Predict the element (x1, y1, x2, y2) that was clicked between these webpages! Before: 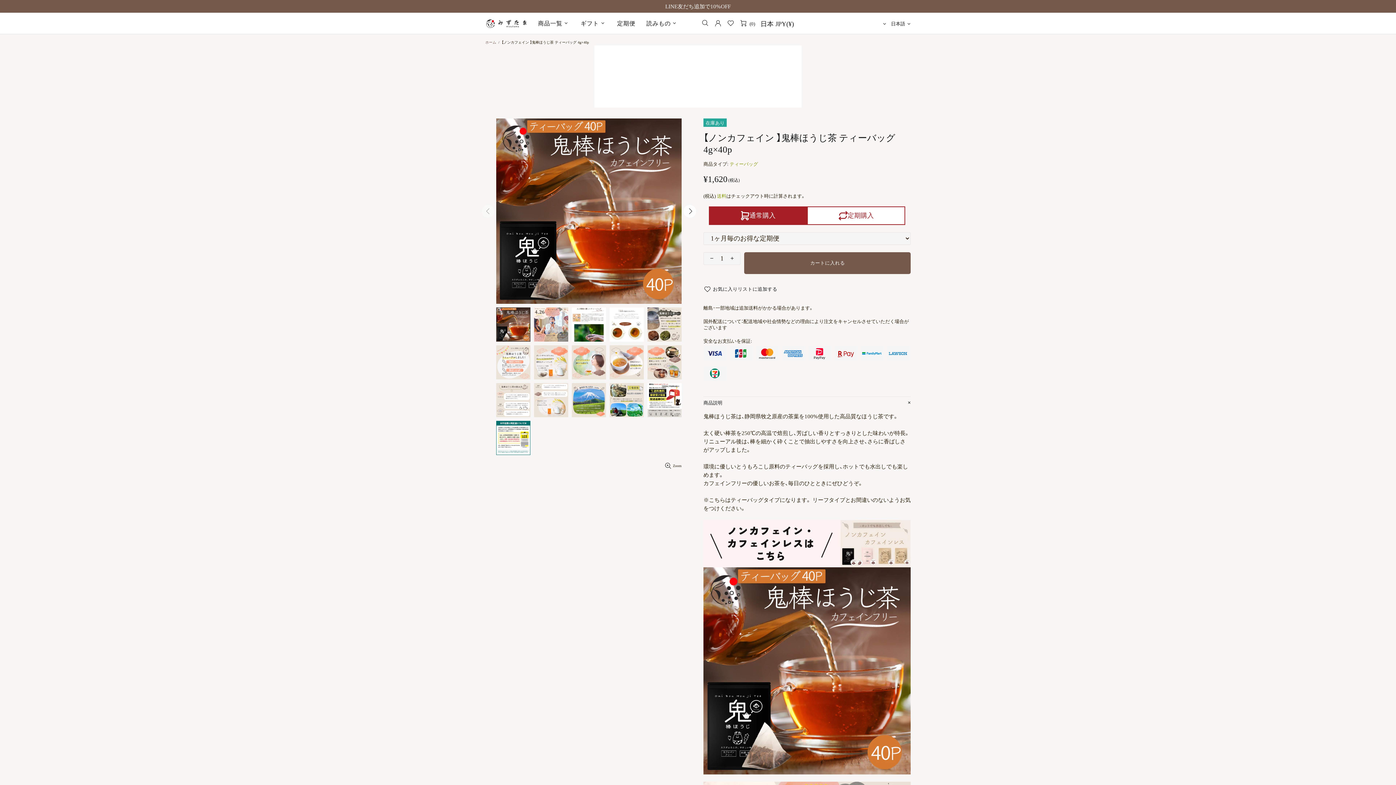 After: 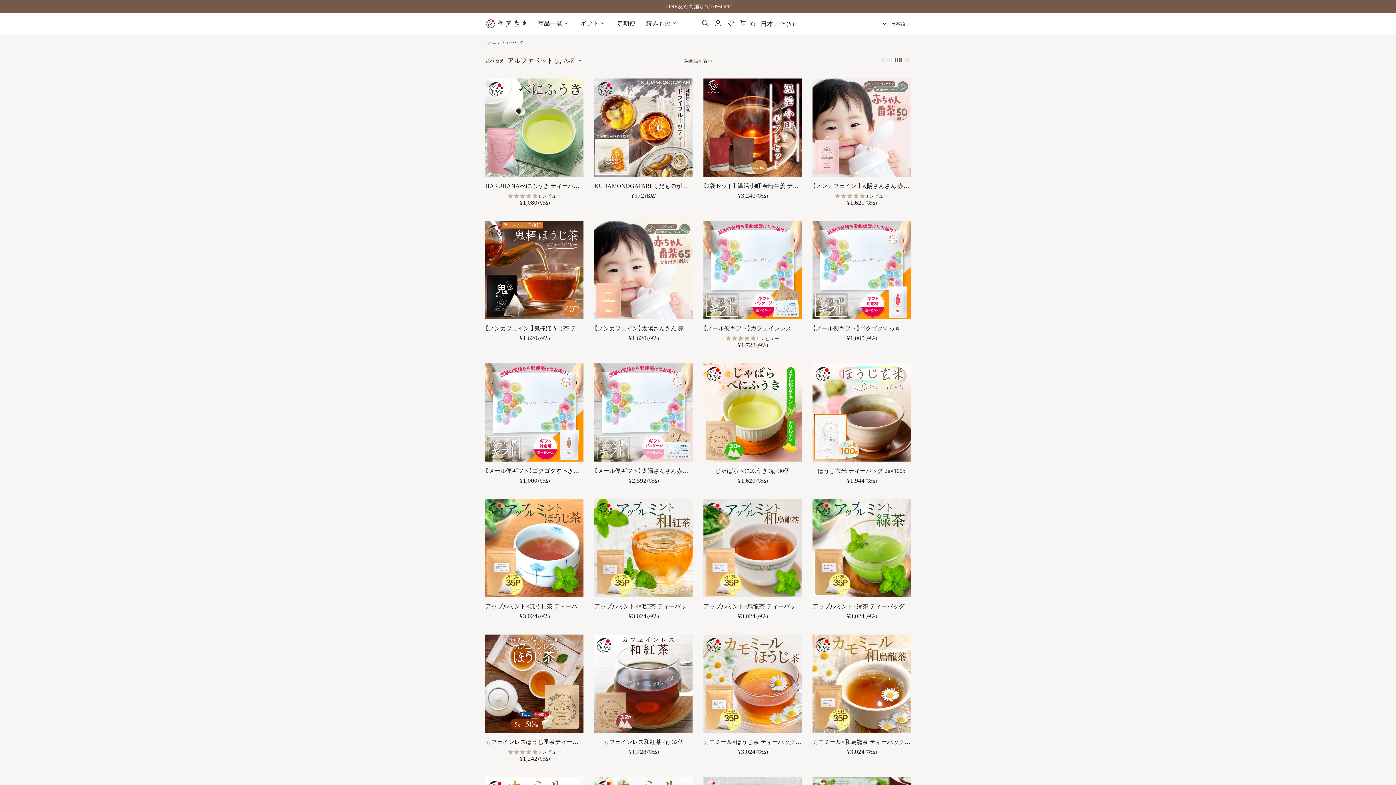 Action: label: ティーバッグ bbox: (729, 161, 758, 167)